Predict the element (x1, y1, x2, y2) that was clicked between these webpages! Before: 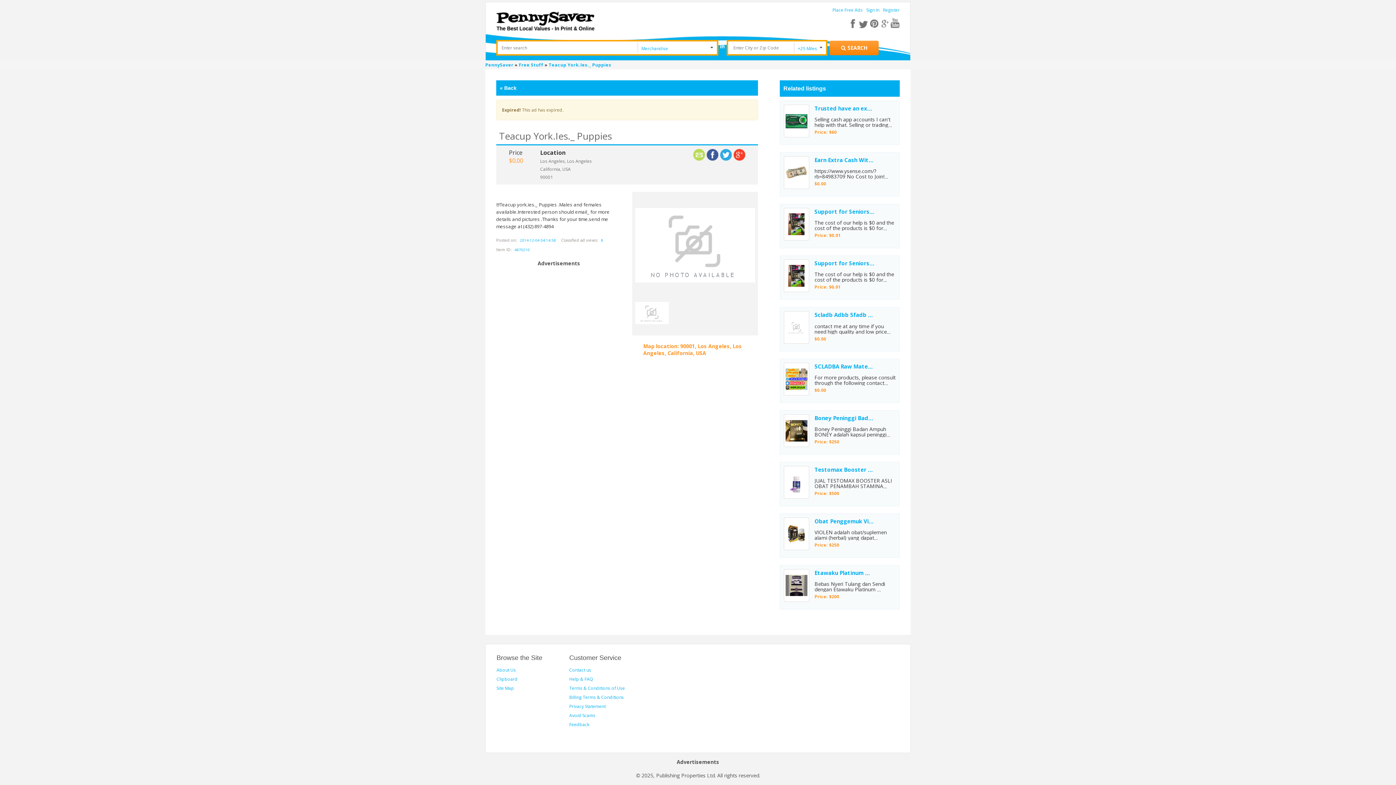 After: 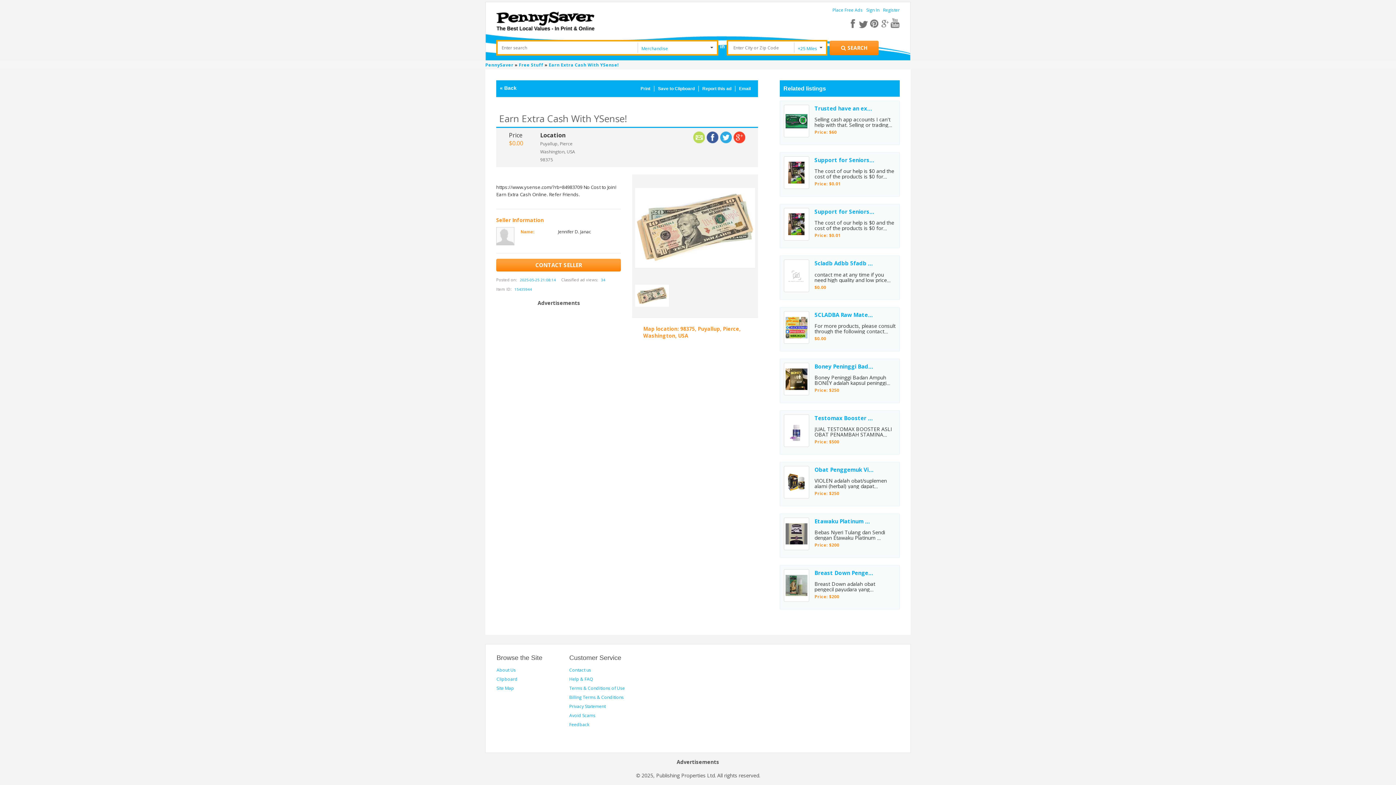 Action: label: Earn Extra Cash With ySense! bbox: (814, 156, 875, 163)